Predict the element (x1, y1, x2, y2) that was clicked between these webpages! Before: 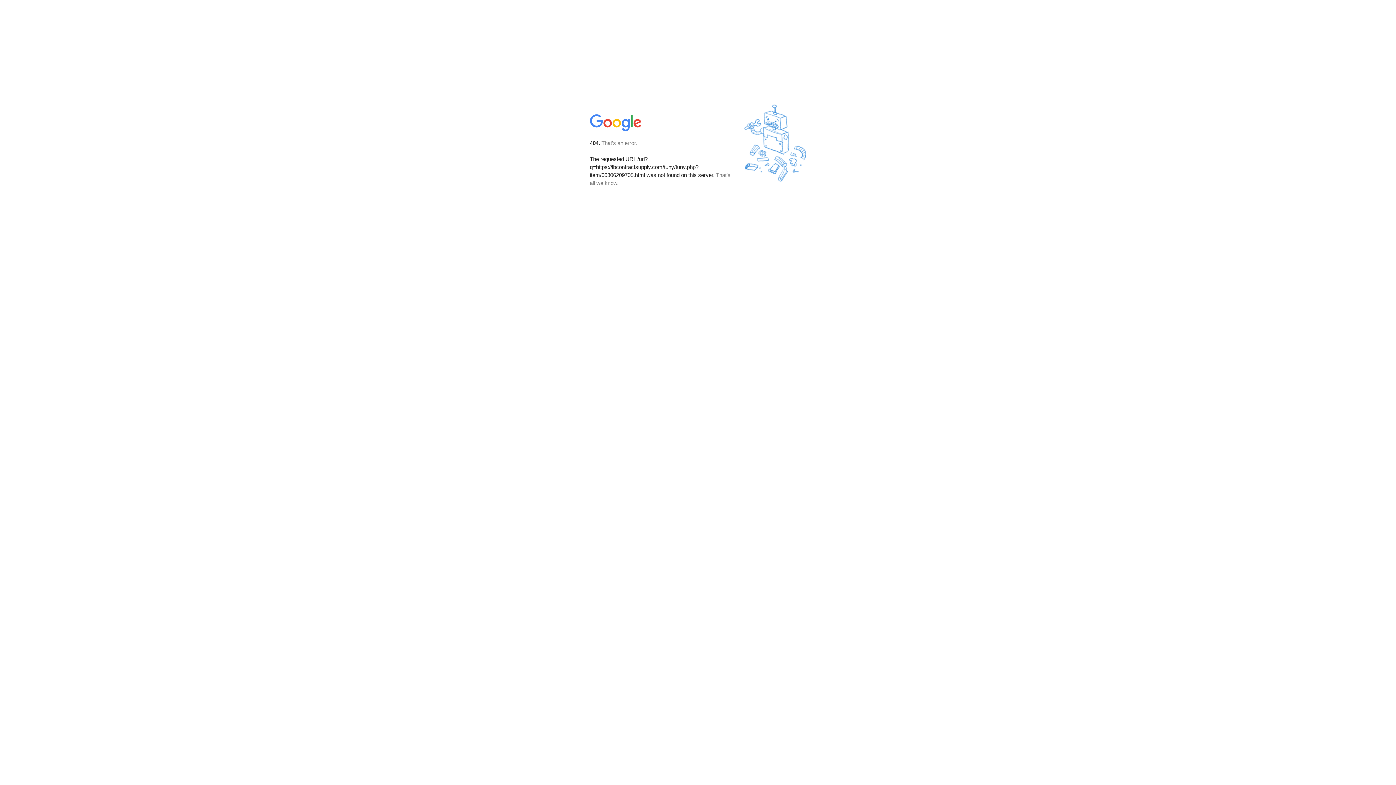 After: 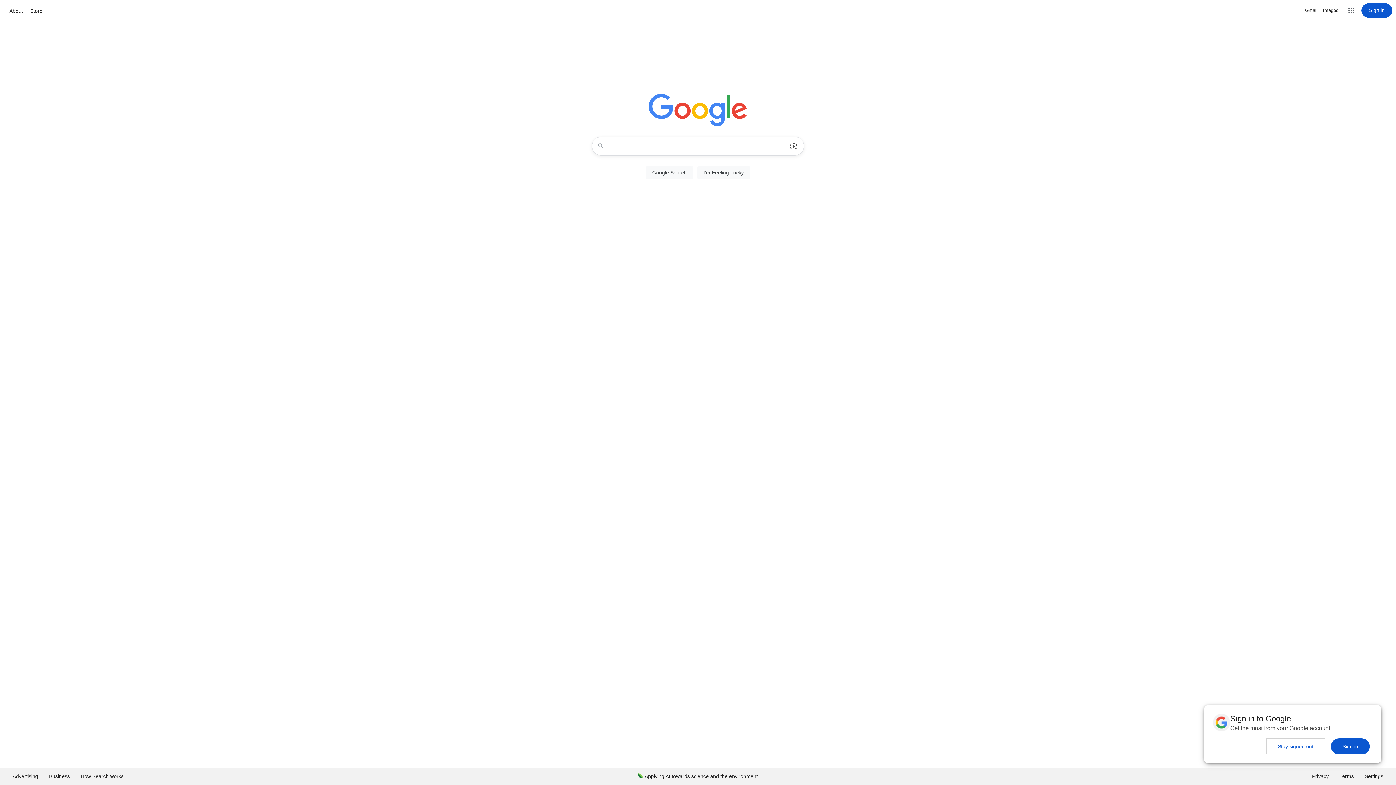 Action: bbox: (590, 127, 642, 134)